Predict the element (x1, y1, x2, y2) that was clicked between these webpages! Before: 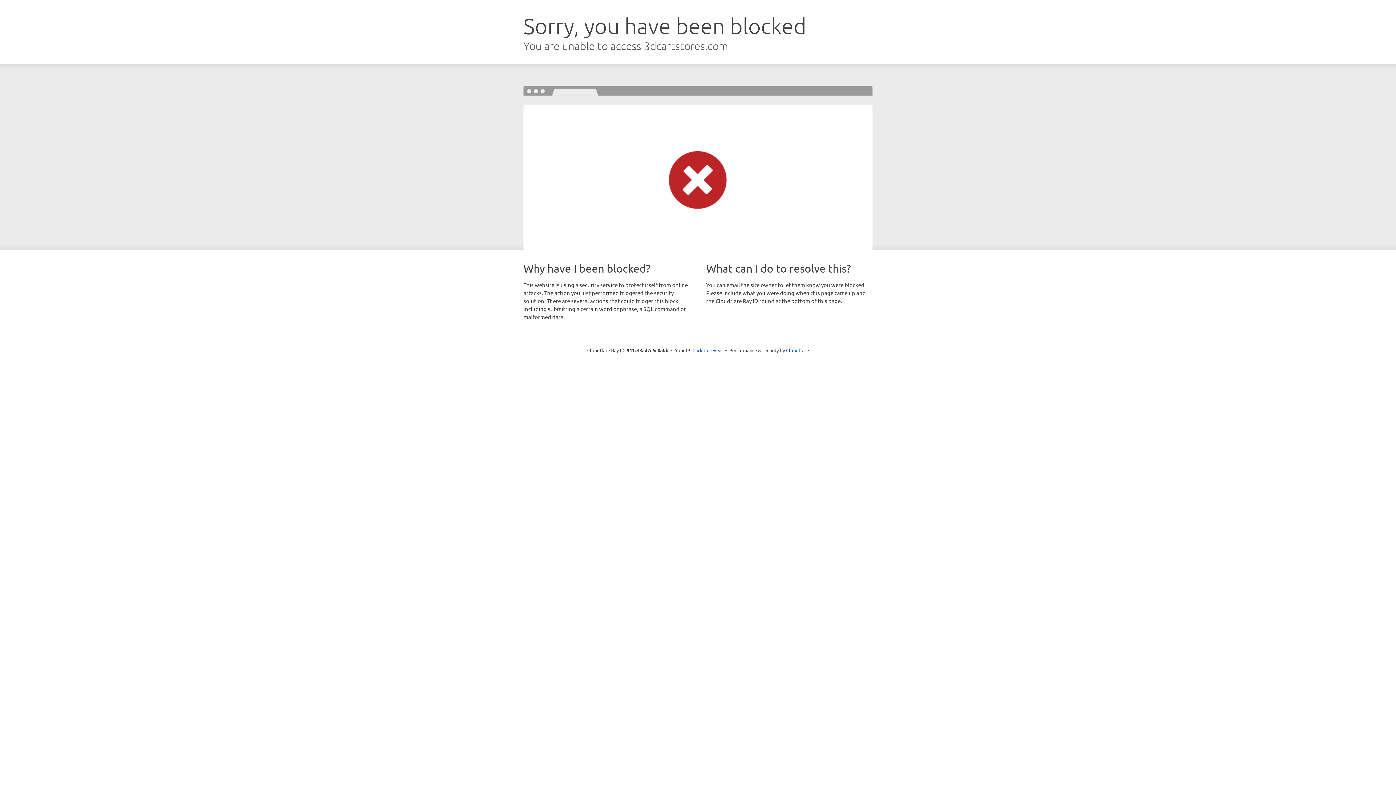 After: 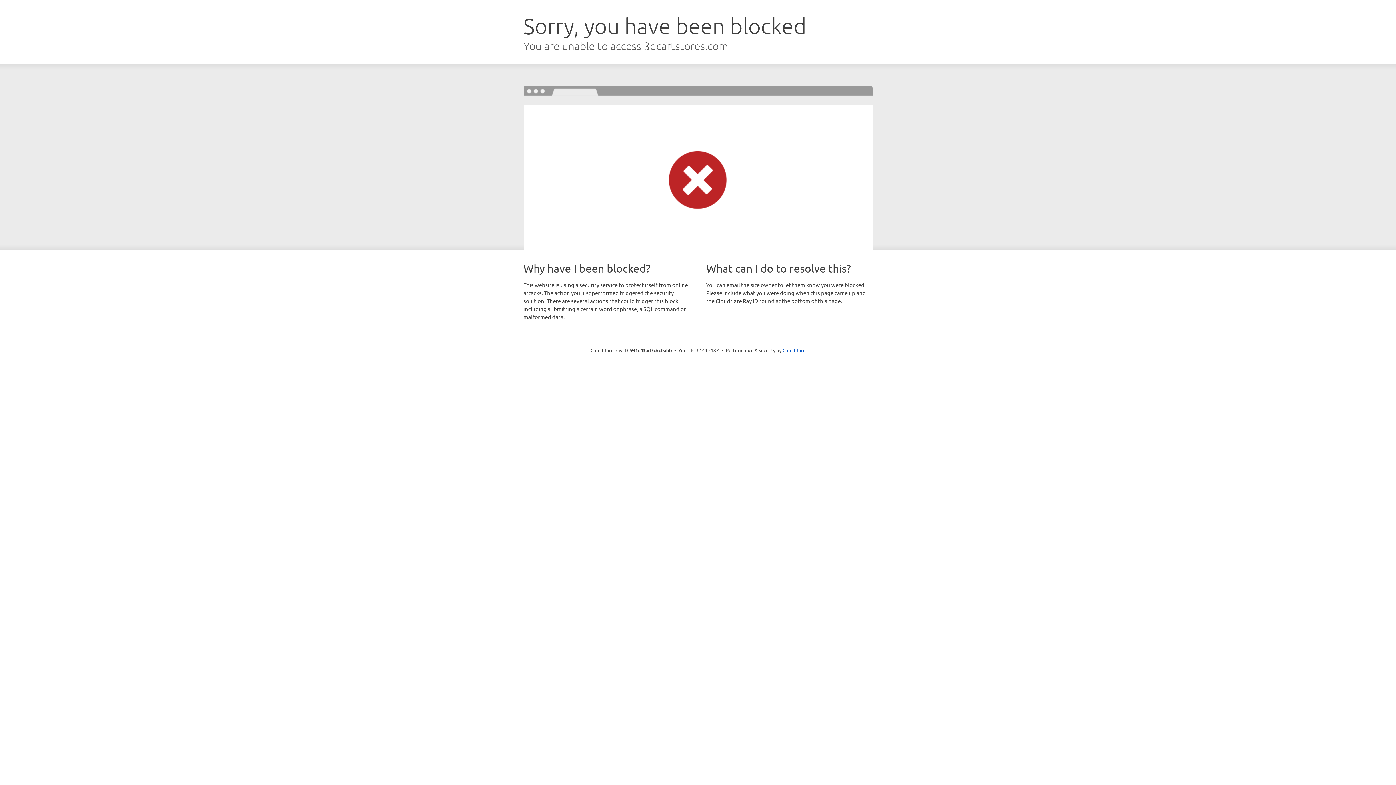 Action: label: Click to reveal bbox: (692, 346, 723, 353)